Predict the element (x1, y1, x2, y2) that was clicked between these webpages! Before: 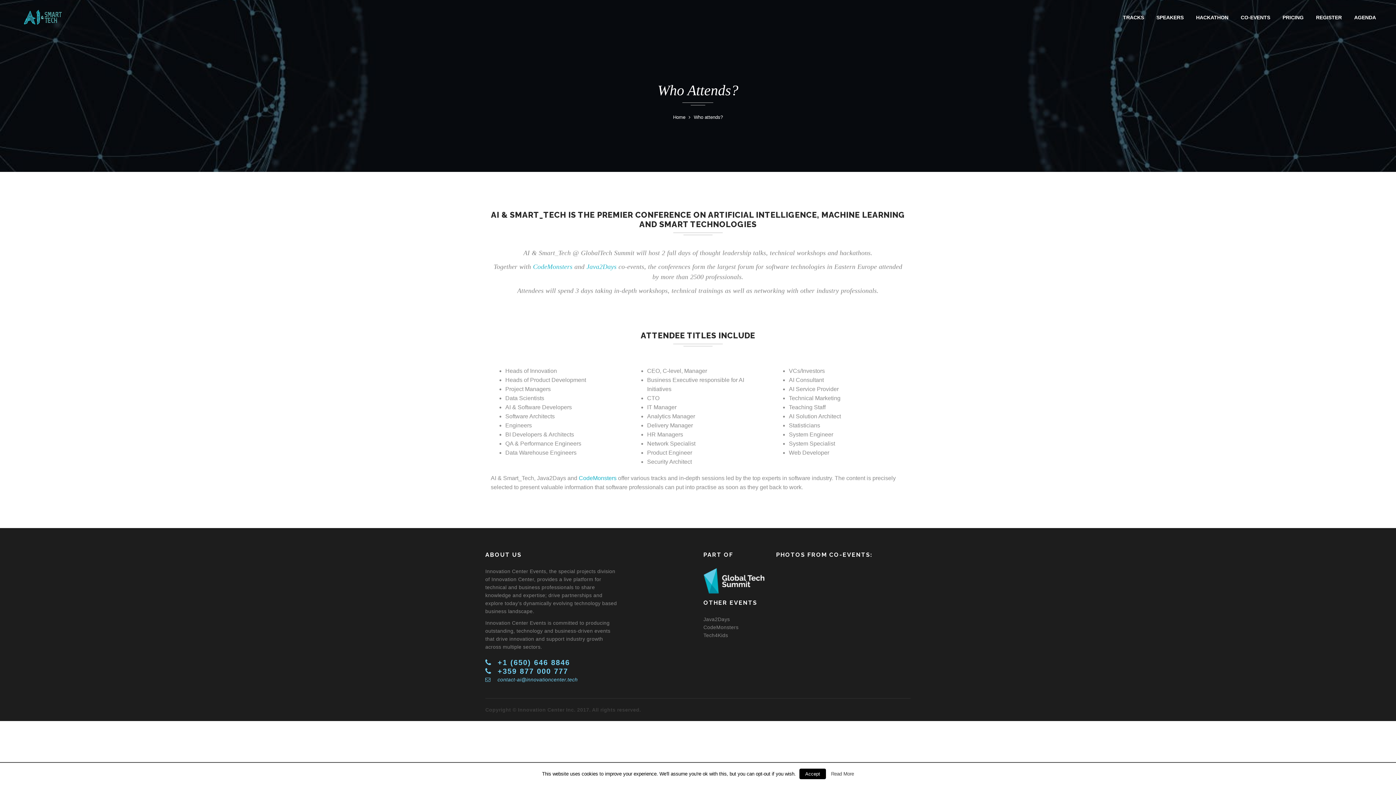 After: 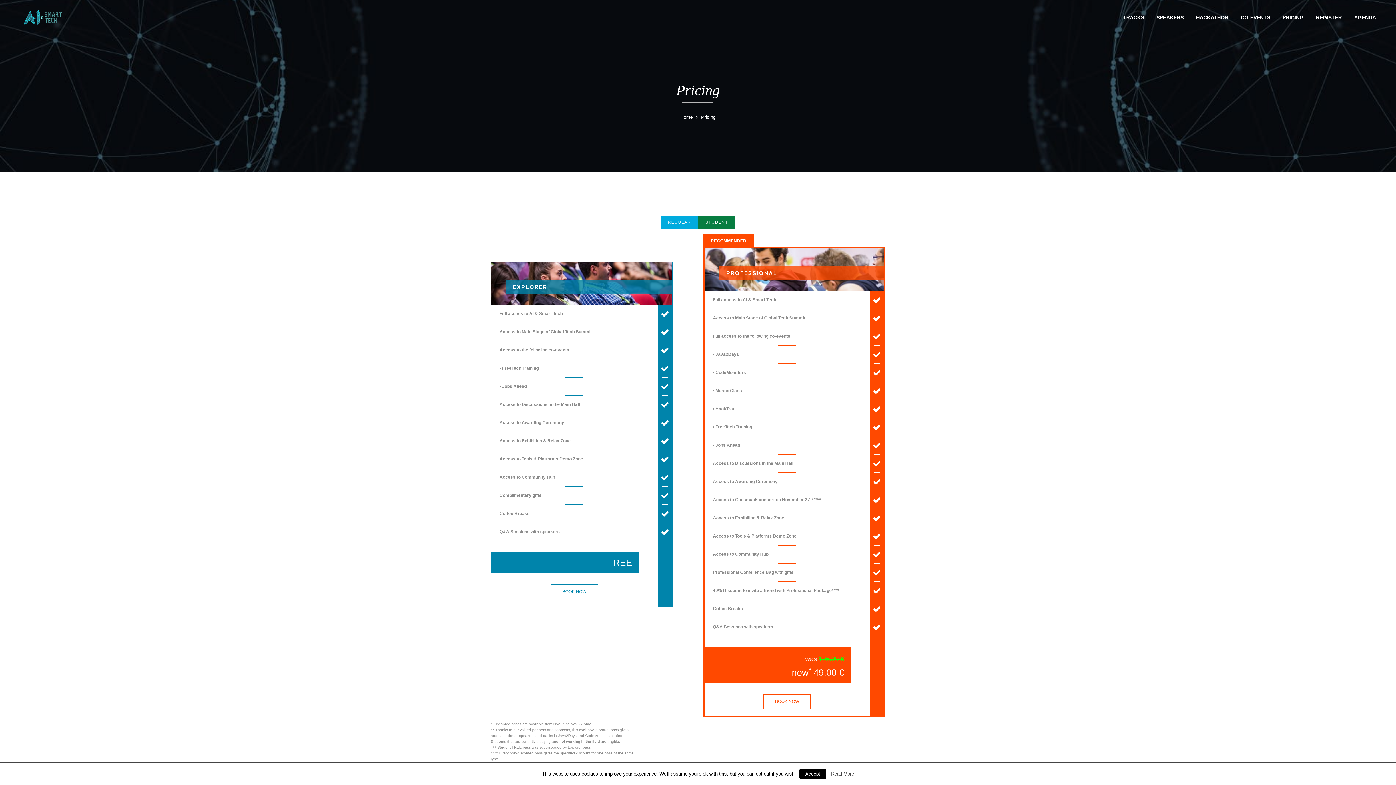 Action: label: PRICING bbox: (1282, 13, 1304, 21)